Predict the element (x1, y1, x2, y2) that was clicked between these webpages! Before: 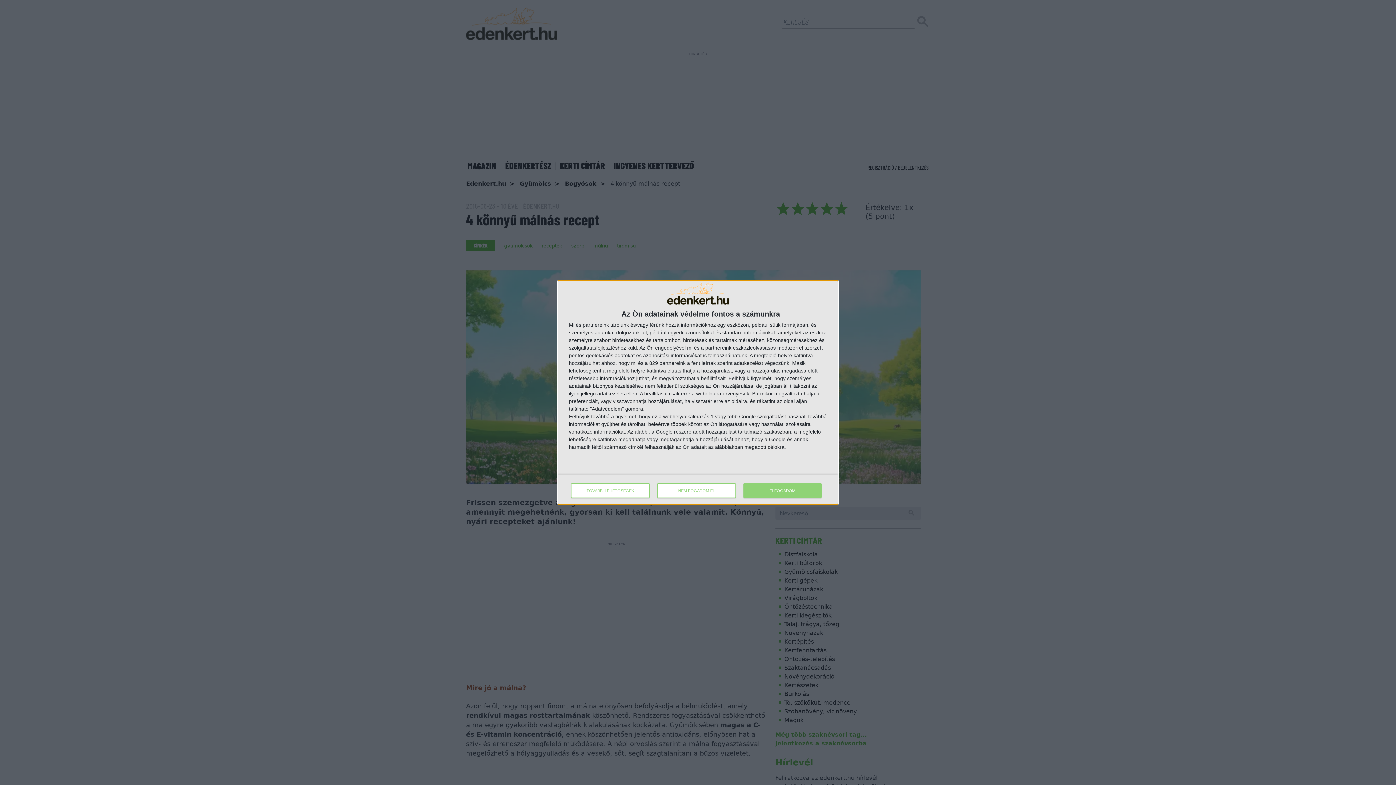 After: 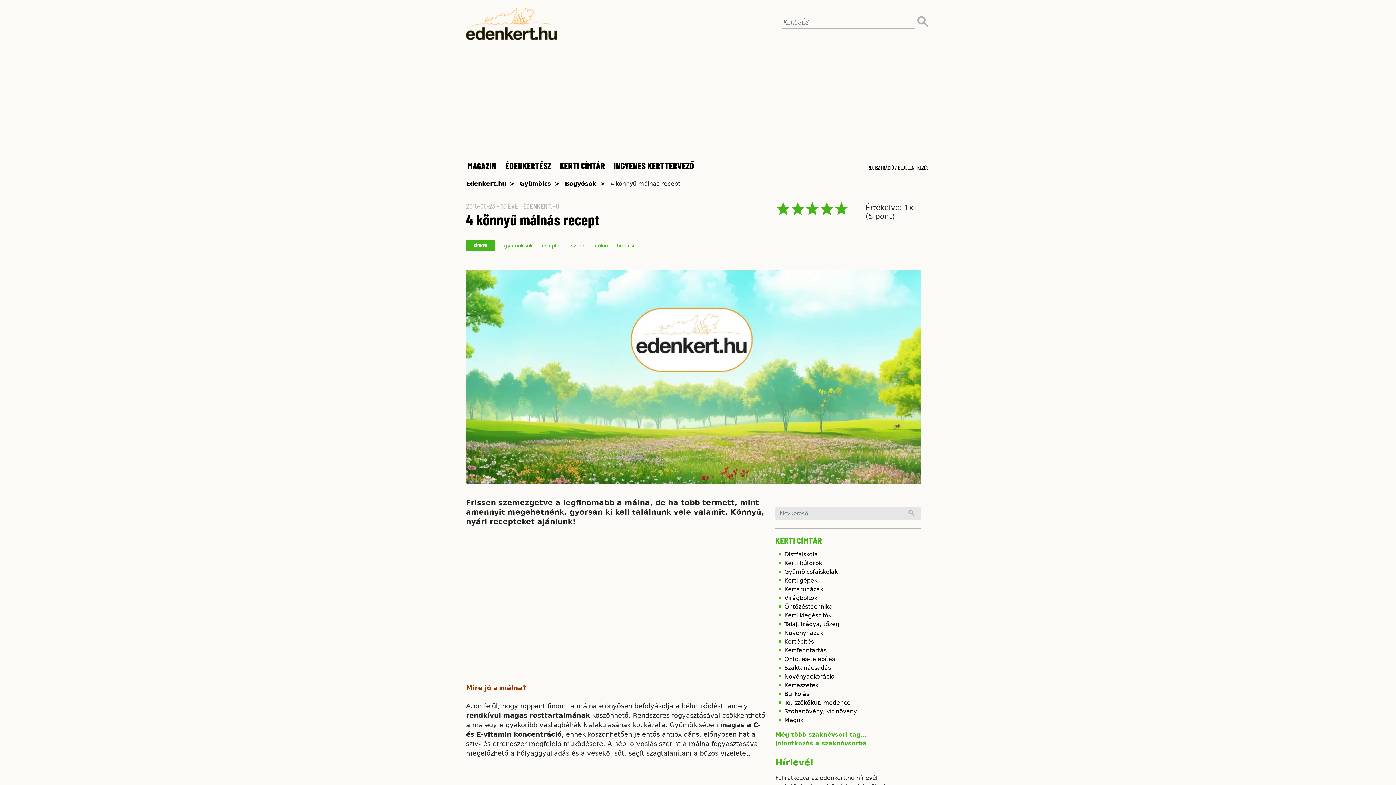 Action: bbox: (657, 483, 736, 498) label: NEM FOGADOM EL